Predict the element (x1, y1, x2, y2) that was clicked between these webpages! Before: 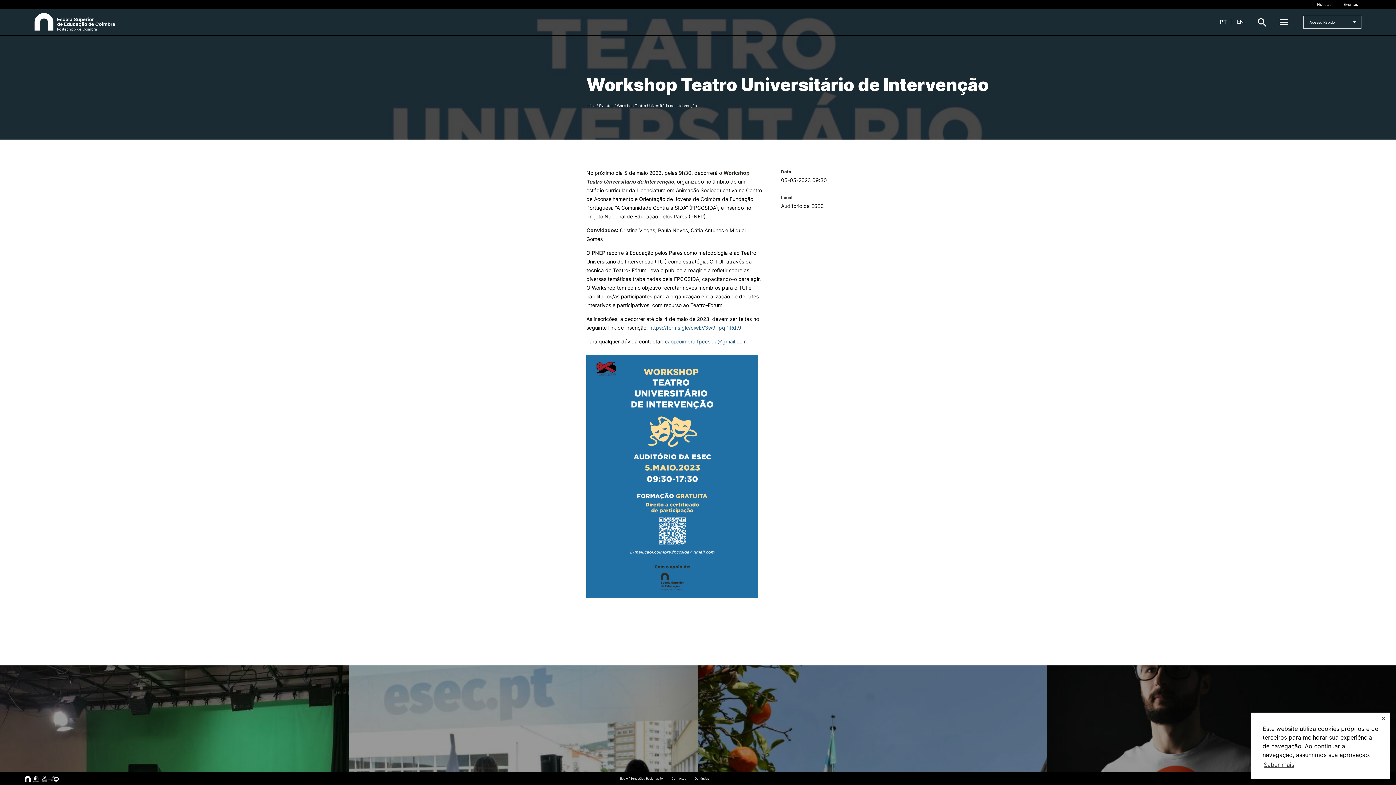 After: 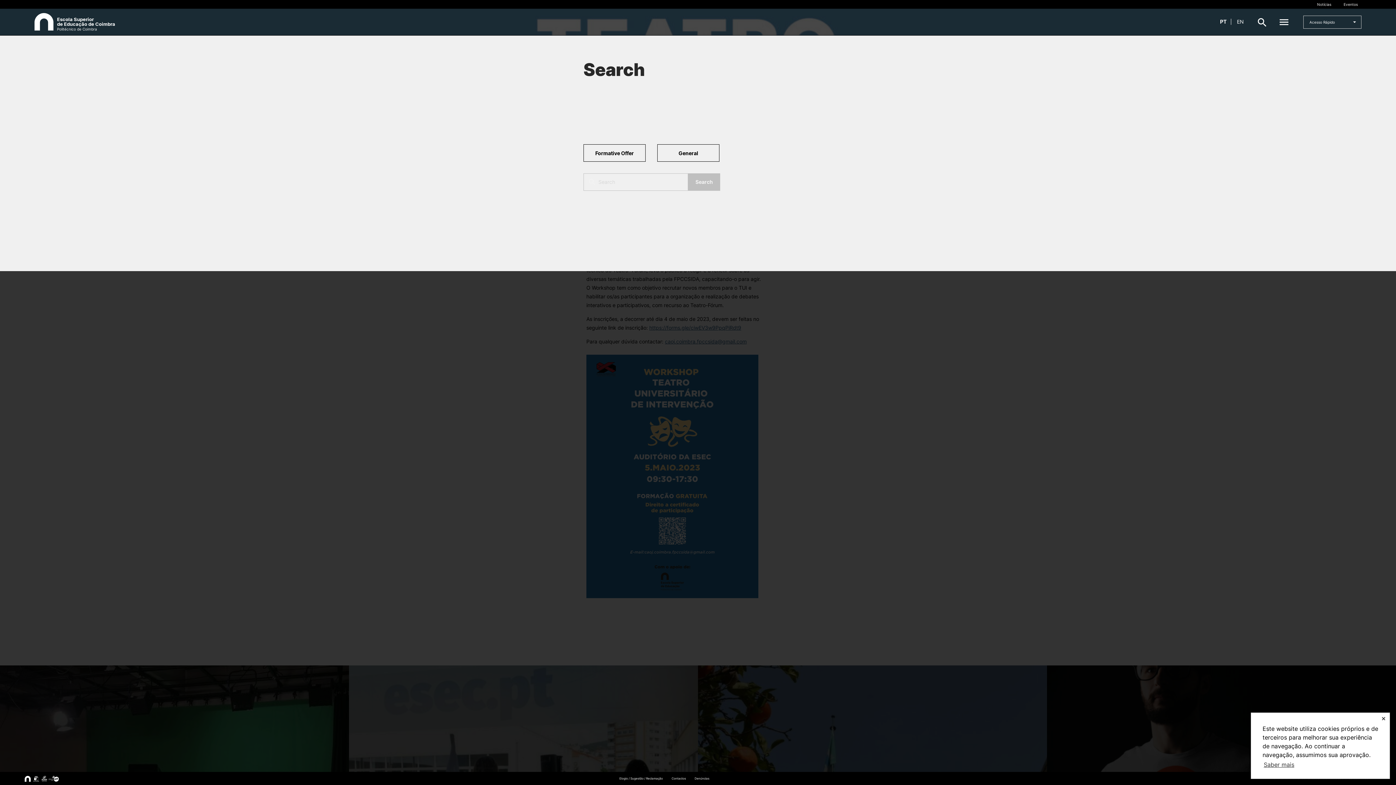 Action: bbox: (1255, 15, 1269, 29)